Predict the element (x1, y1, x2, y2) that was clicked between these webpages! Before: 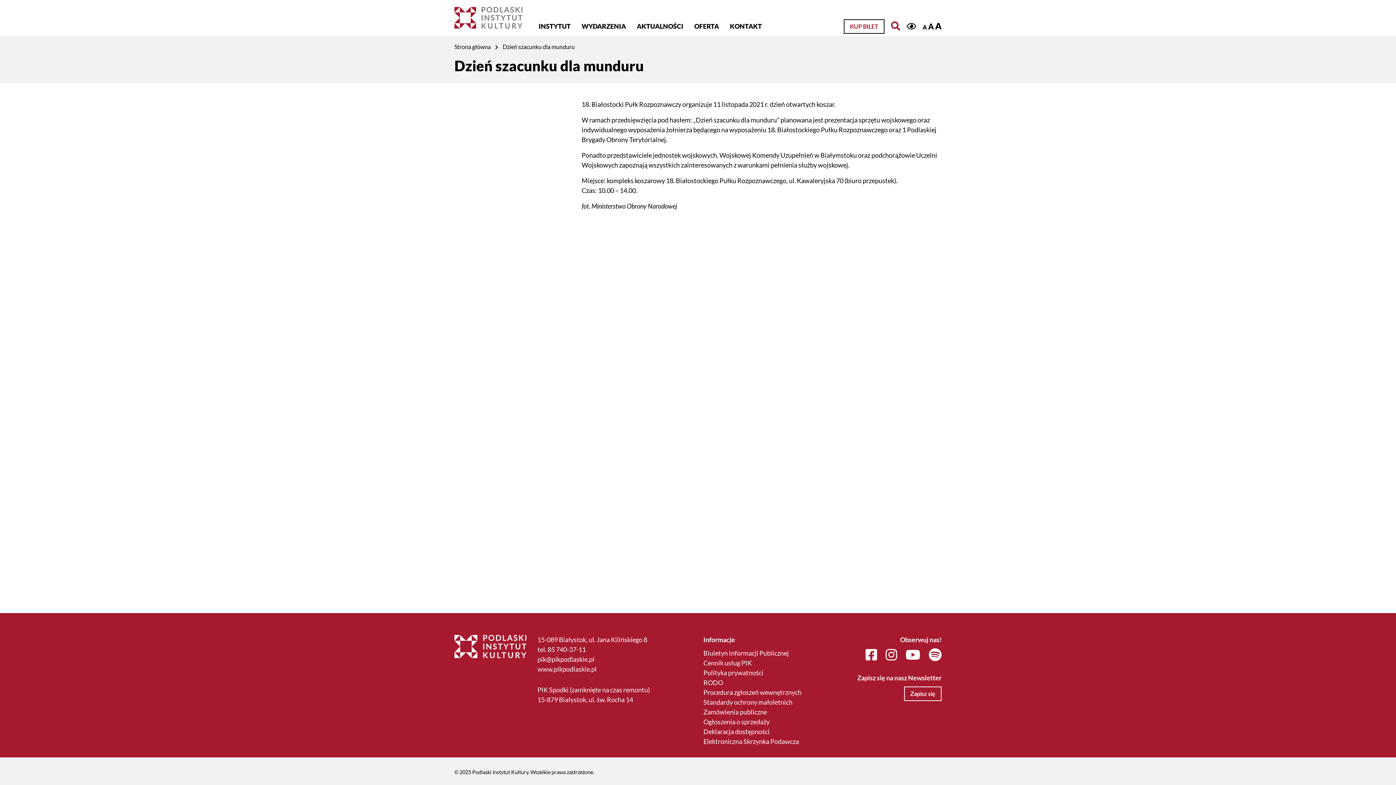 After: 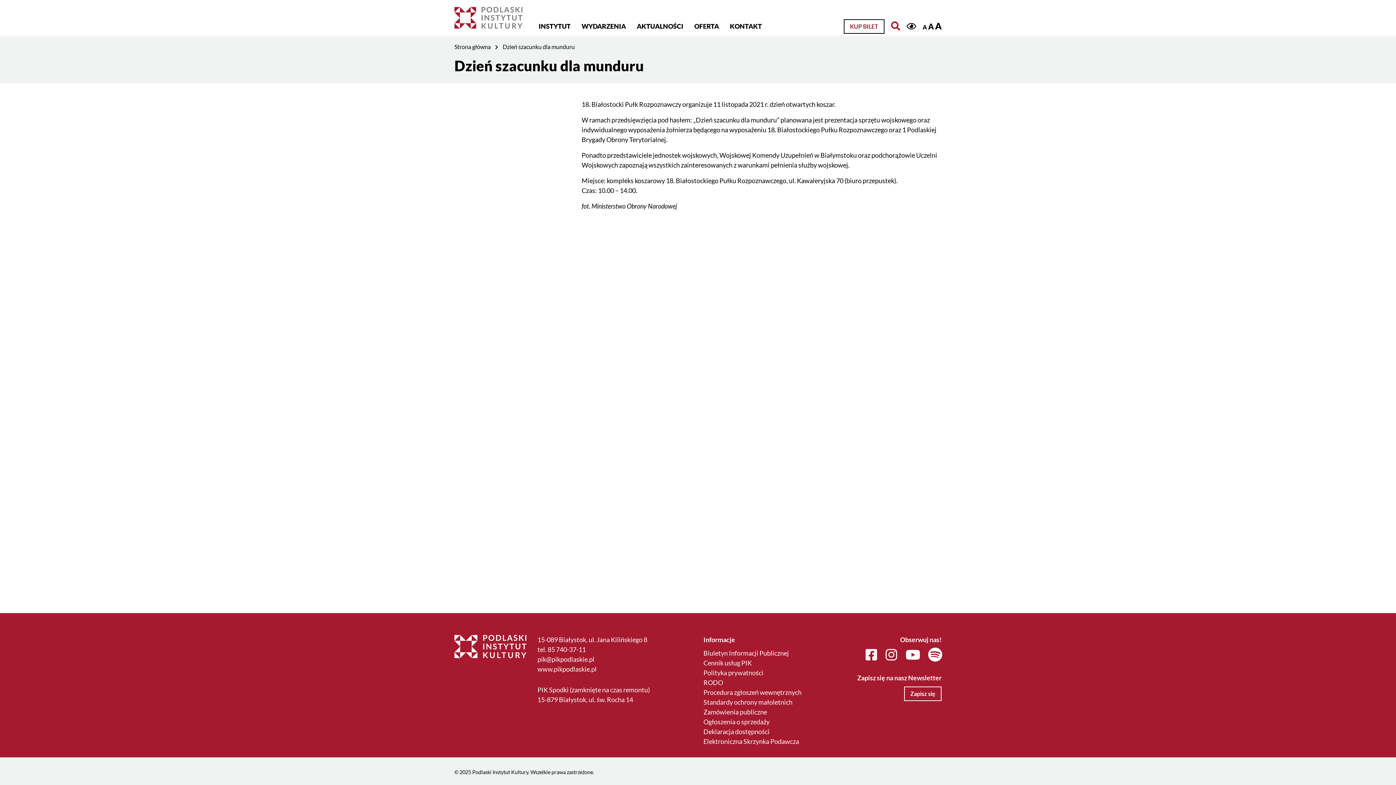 Action: bbox: (929, 648, 941, 662)